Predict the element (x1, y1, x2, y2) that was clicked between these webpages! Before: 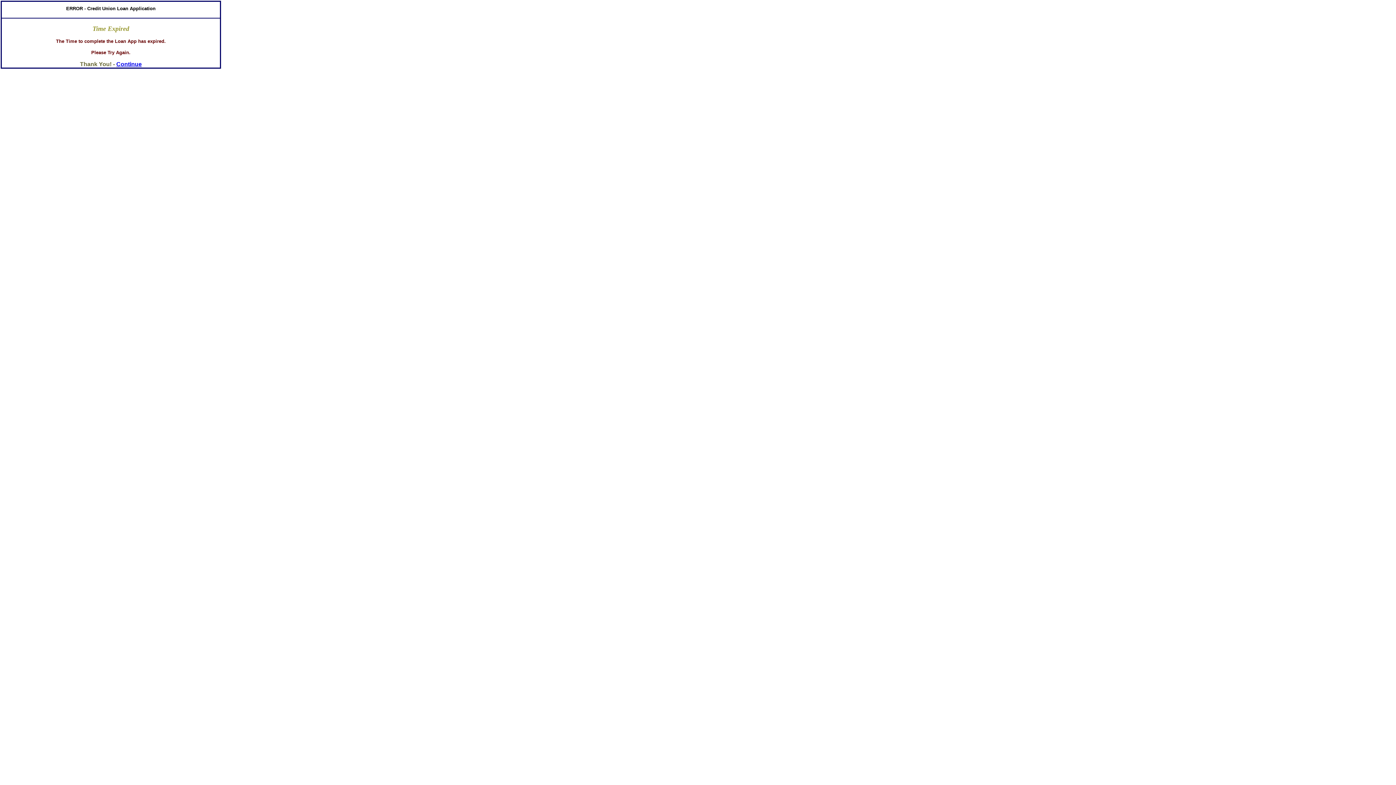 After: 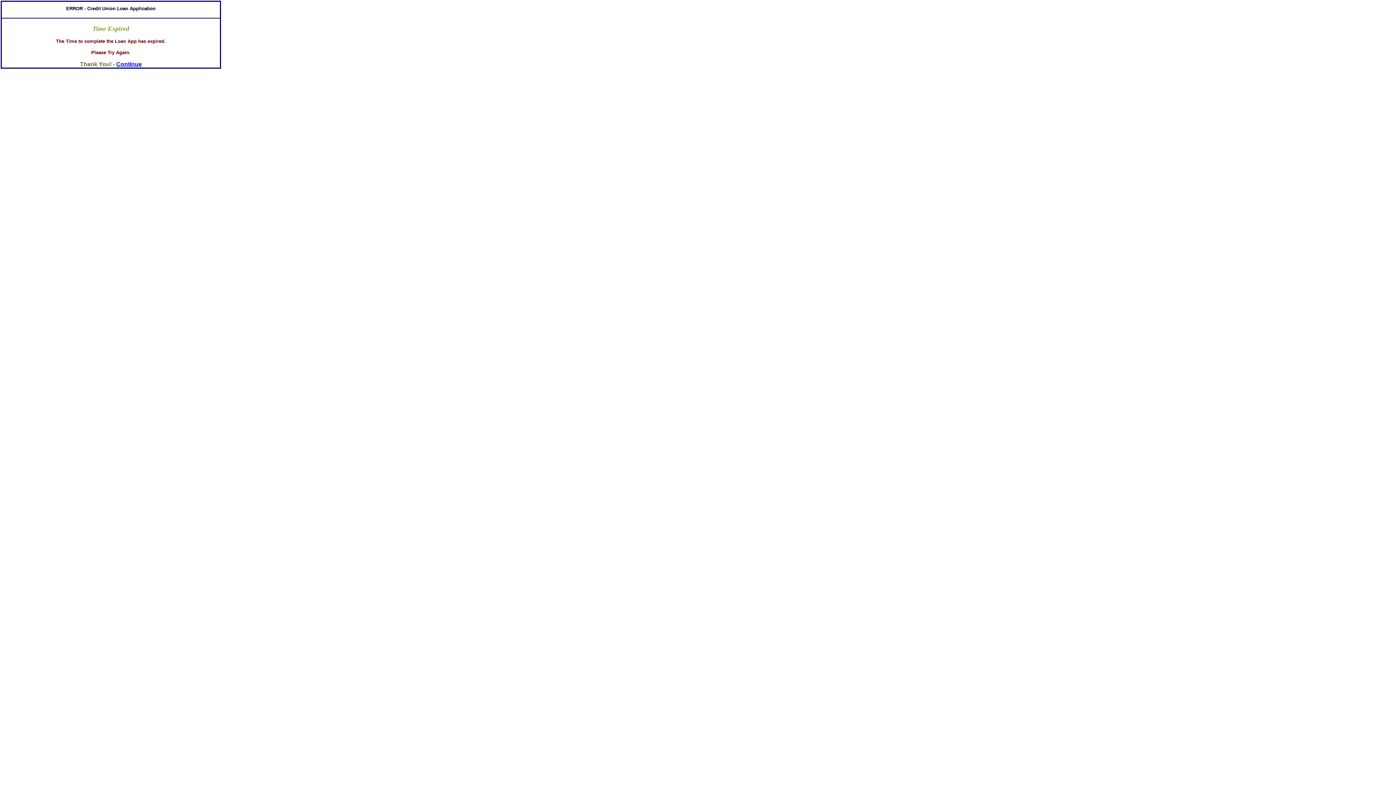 Action: label: Continue bbox: (116, 61, 141, 67)